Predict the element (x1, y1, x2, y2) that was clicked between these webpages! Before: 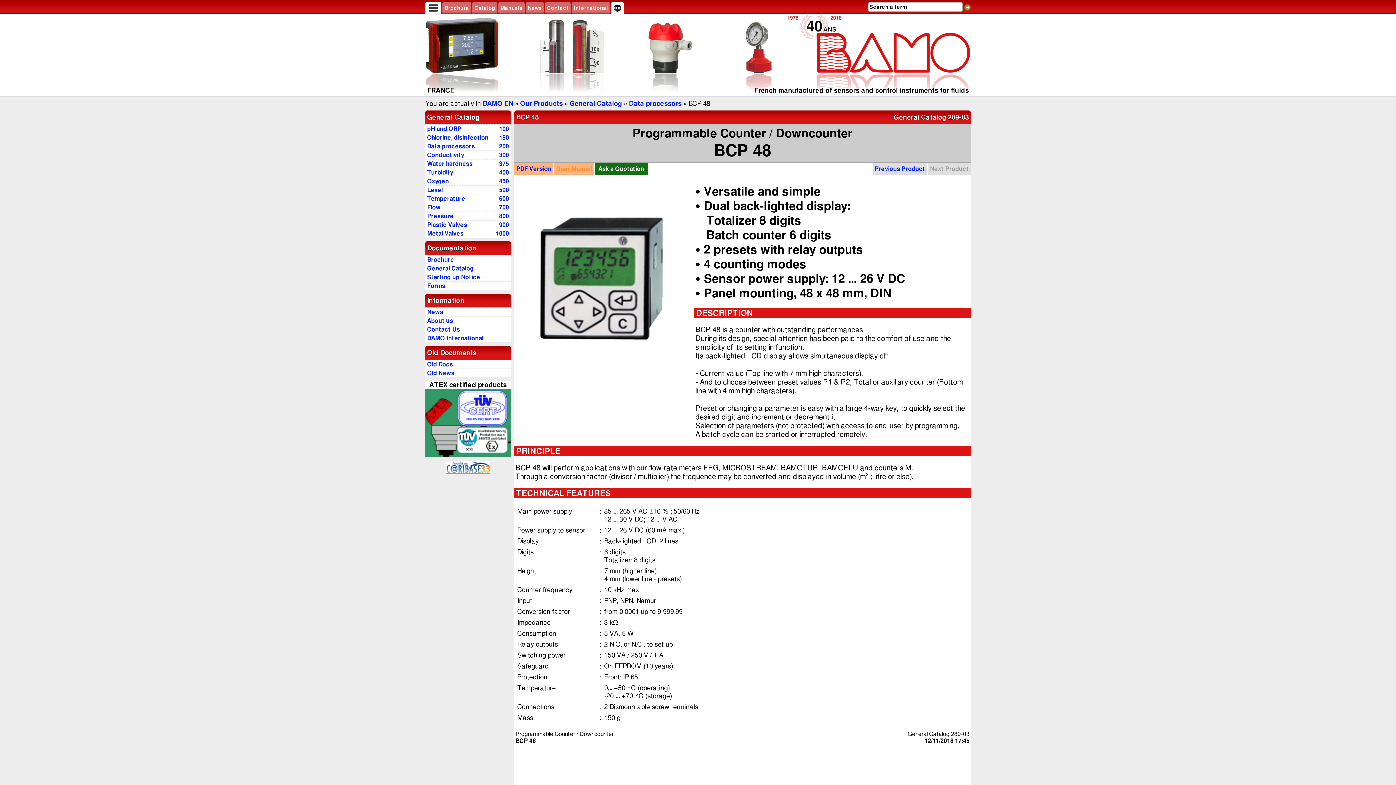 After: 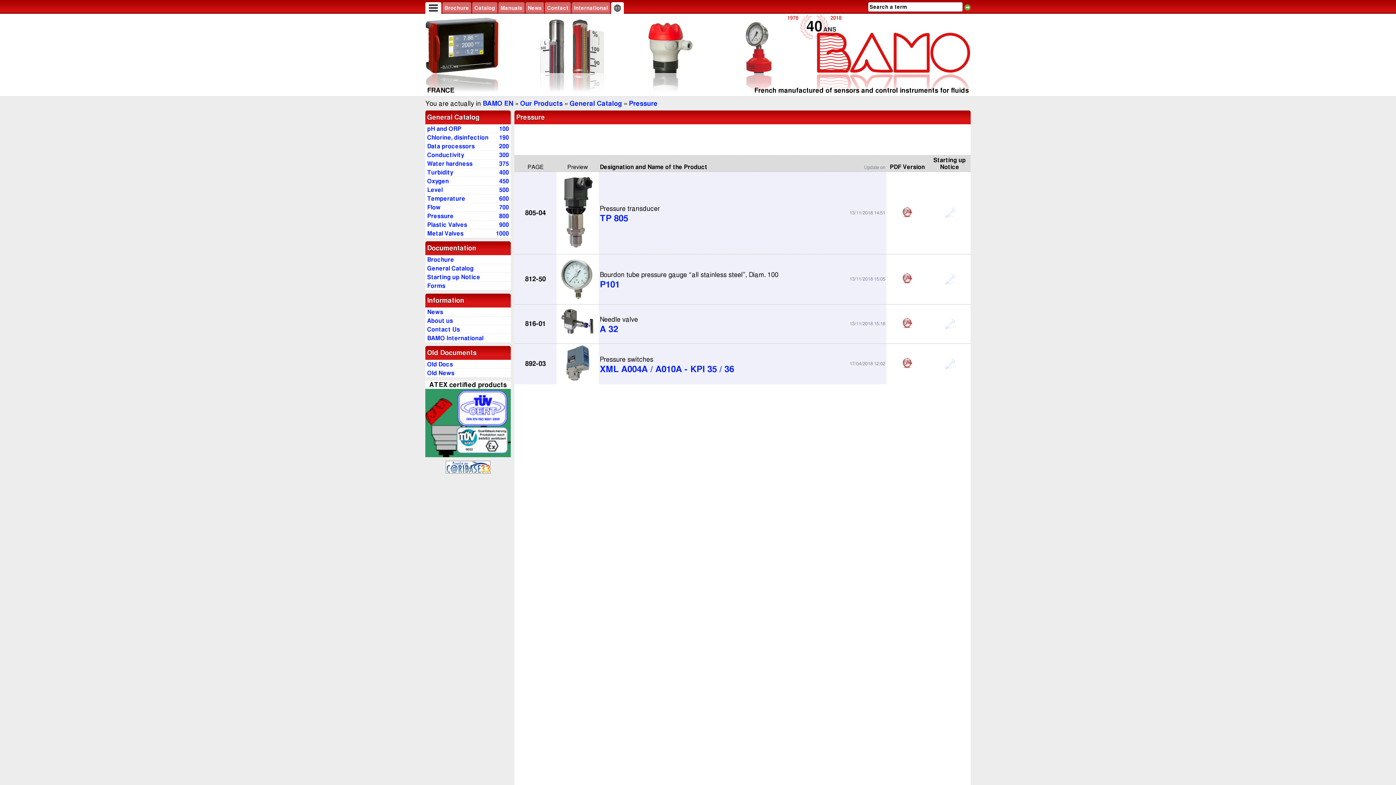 Action: label: 800
Pressure bbox: (425, 211, 510, 220)